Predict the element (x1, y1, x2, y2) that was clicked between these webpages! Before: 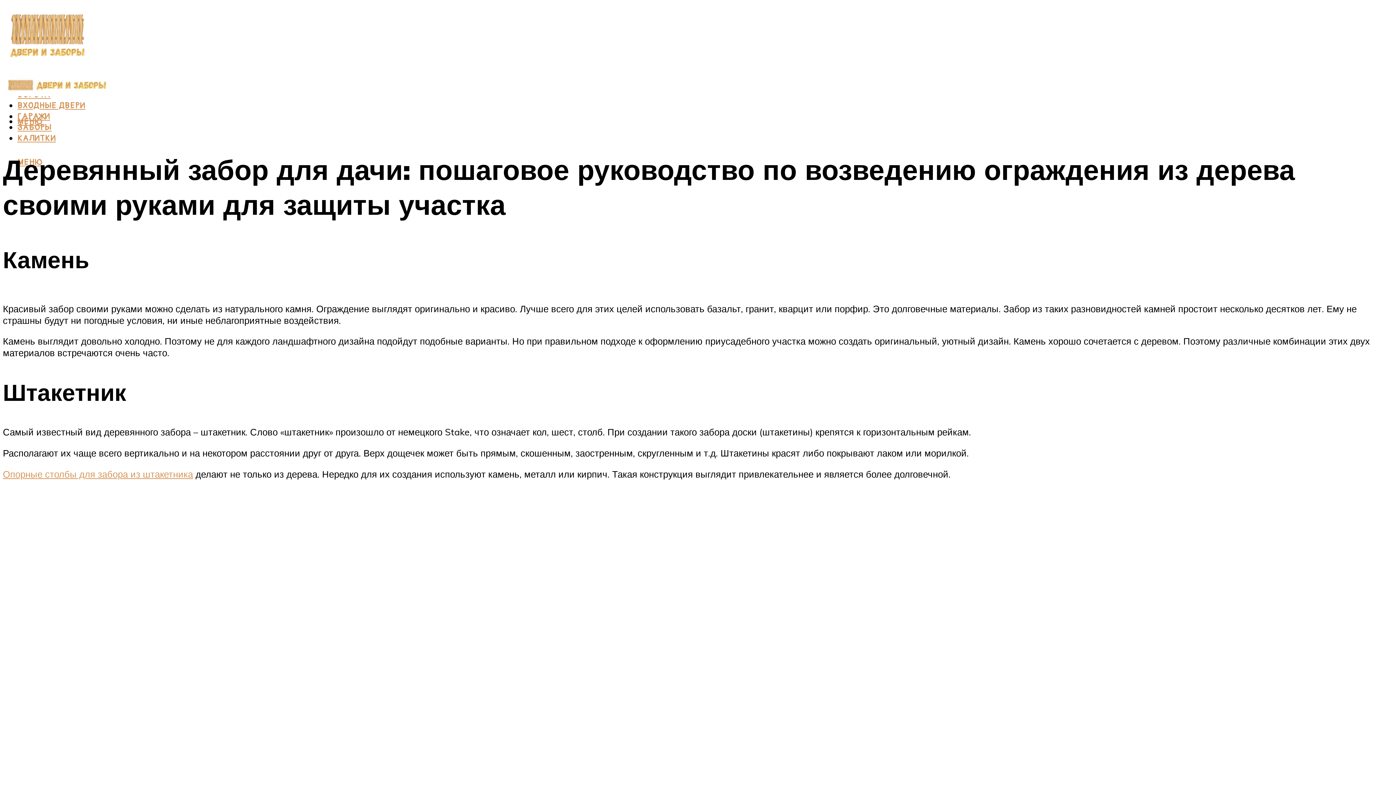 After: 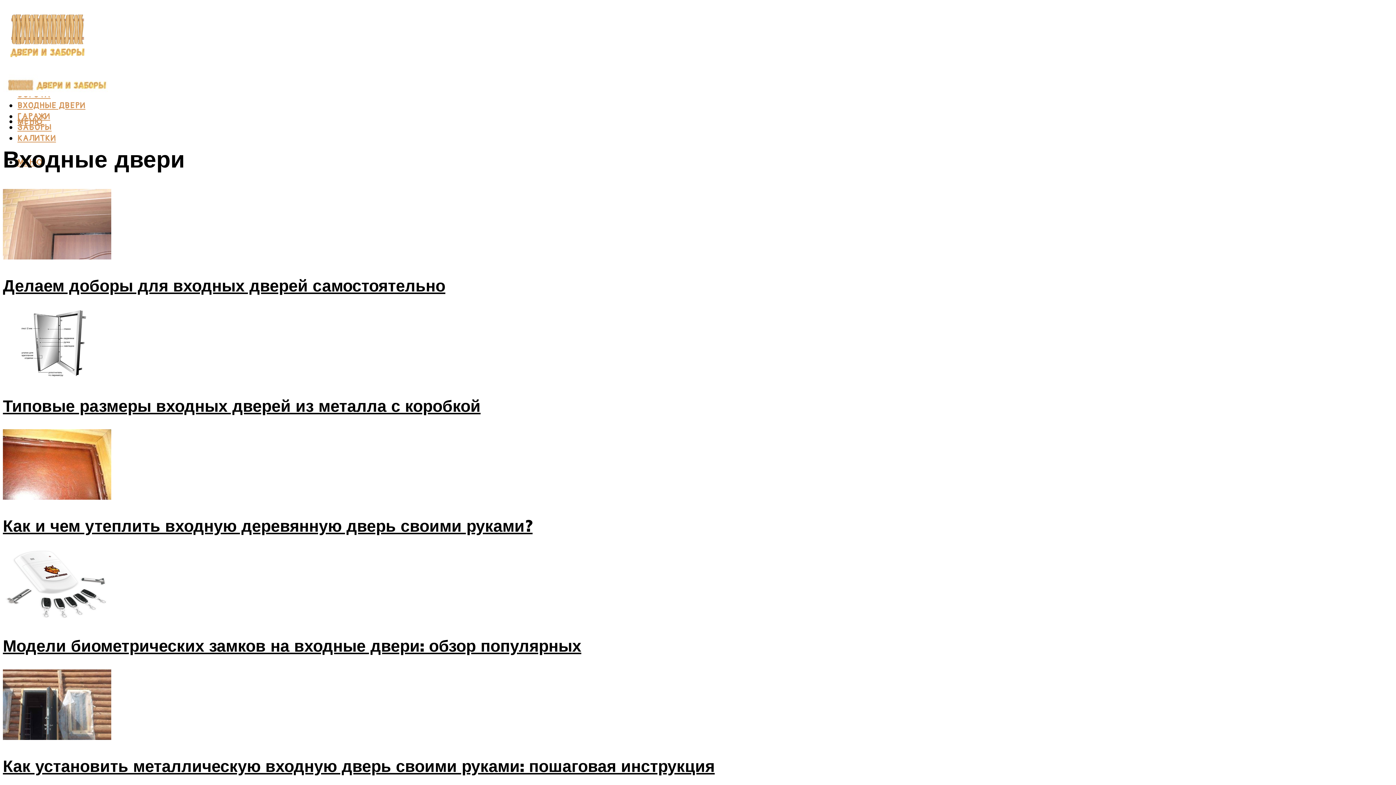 Action: bbox: (17, 100, 85, 111) label: ВХОДНЫЕ ДВЕРИ